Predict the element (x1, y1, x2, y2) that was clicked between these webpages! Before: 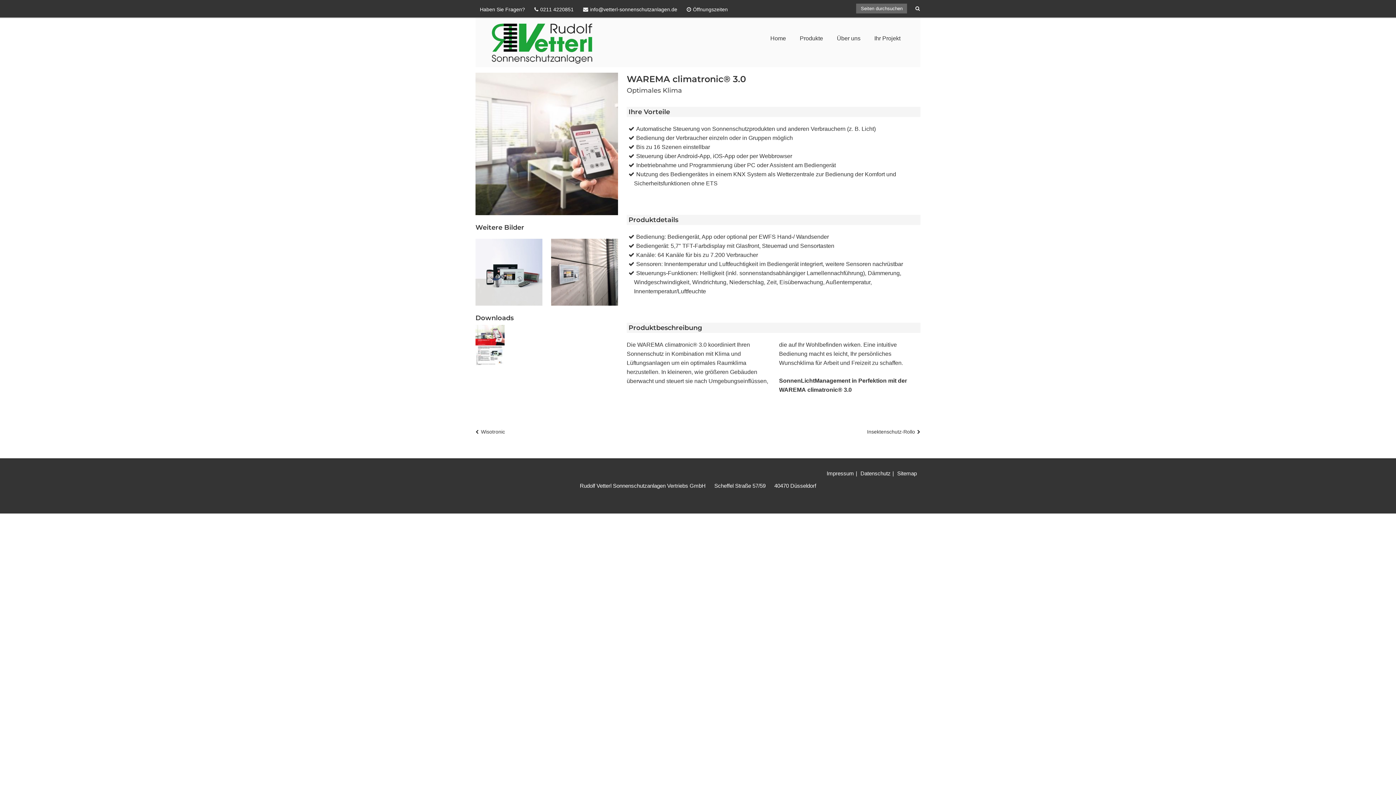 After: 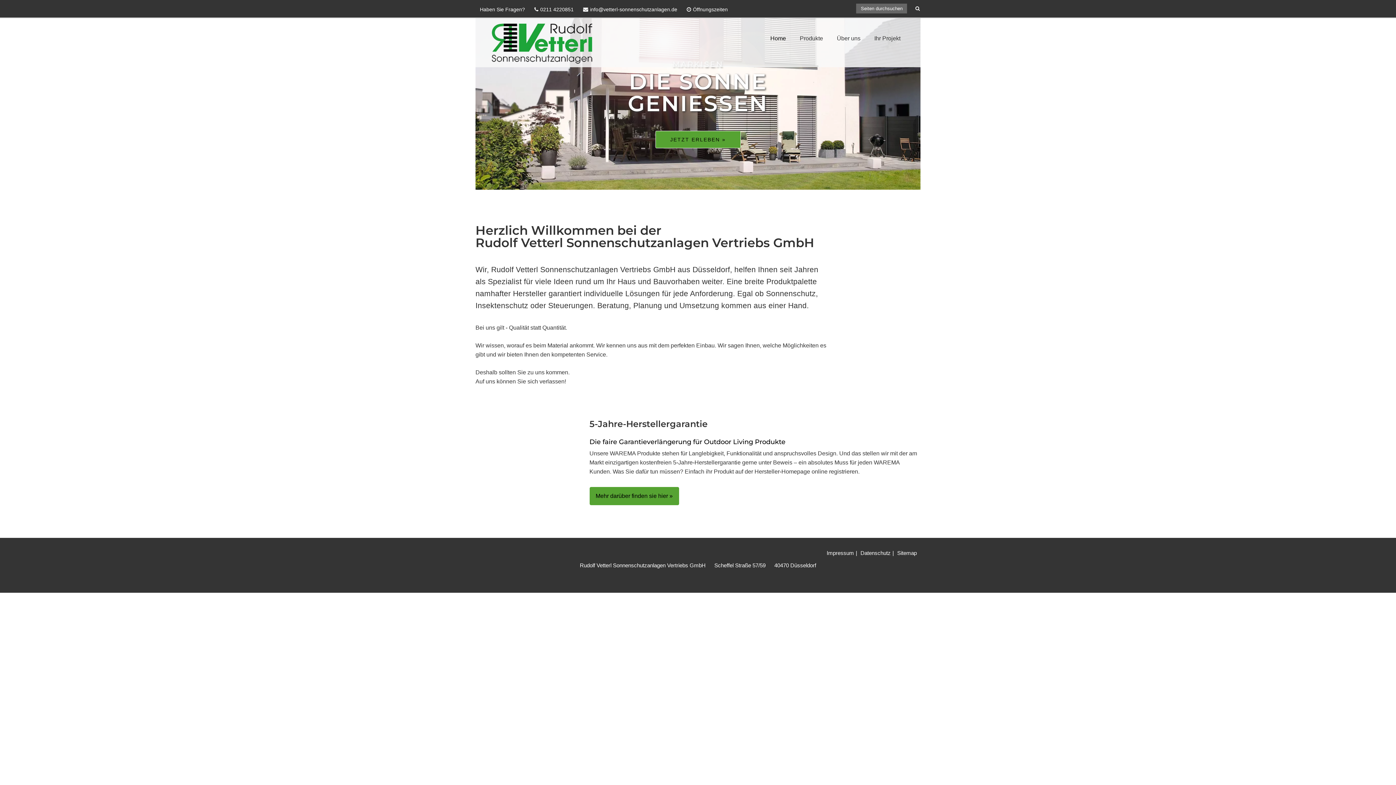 Action: bbox: (492, 23, 592, 63)